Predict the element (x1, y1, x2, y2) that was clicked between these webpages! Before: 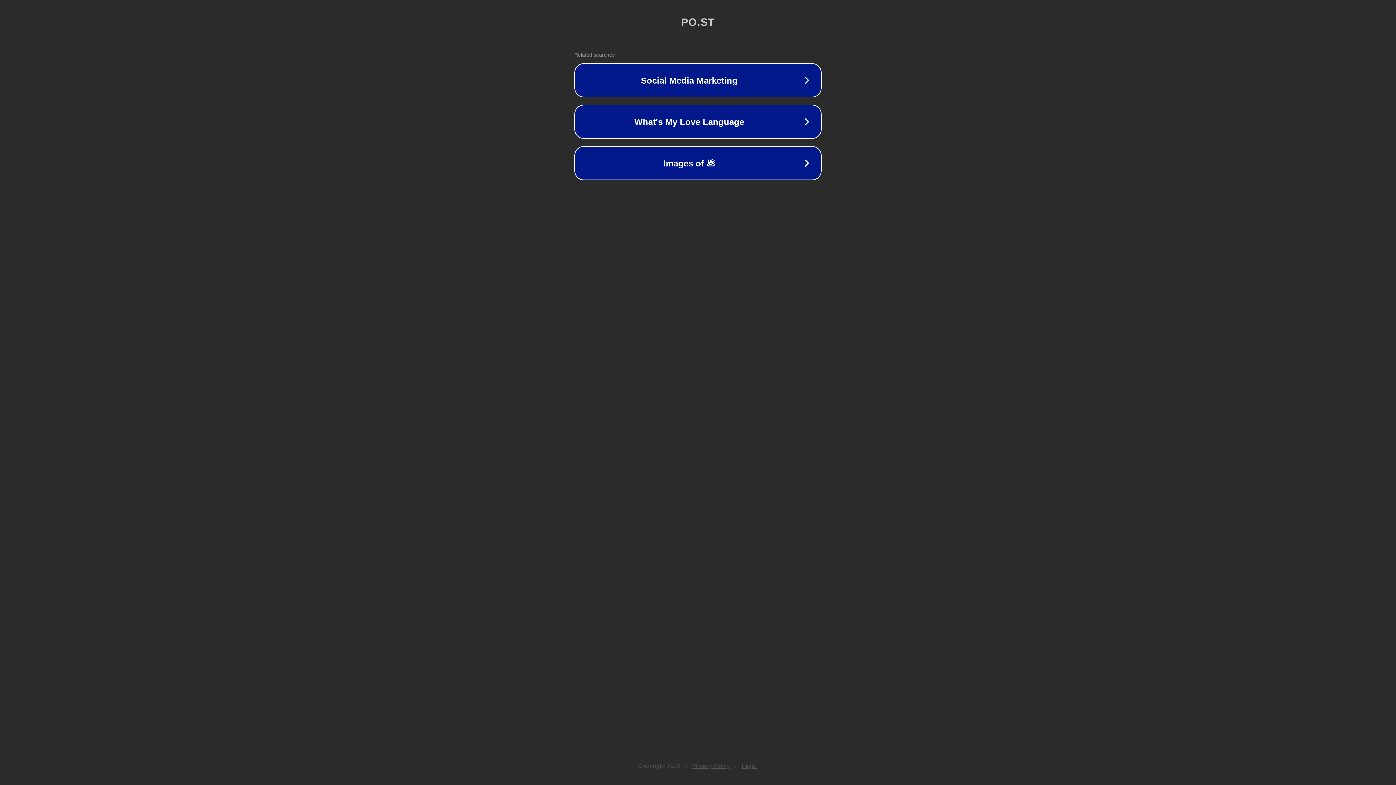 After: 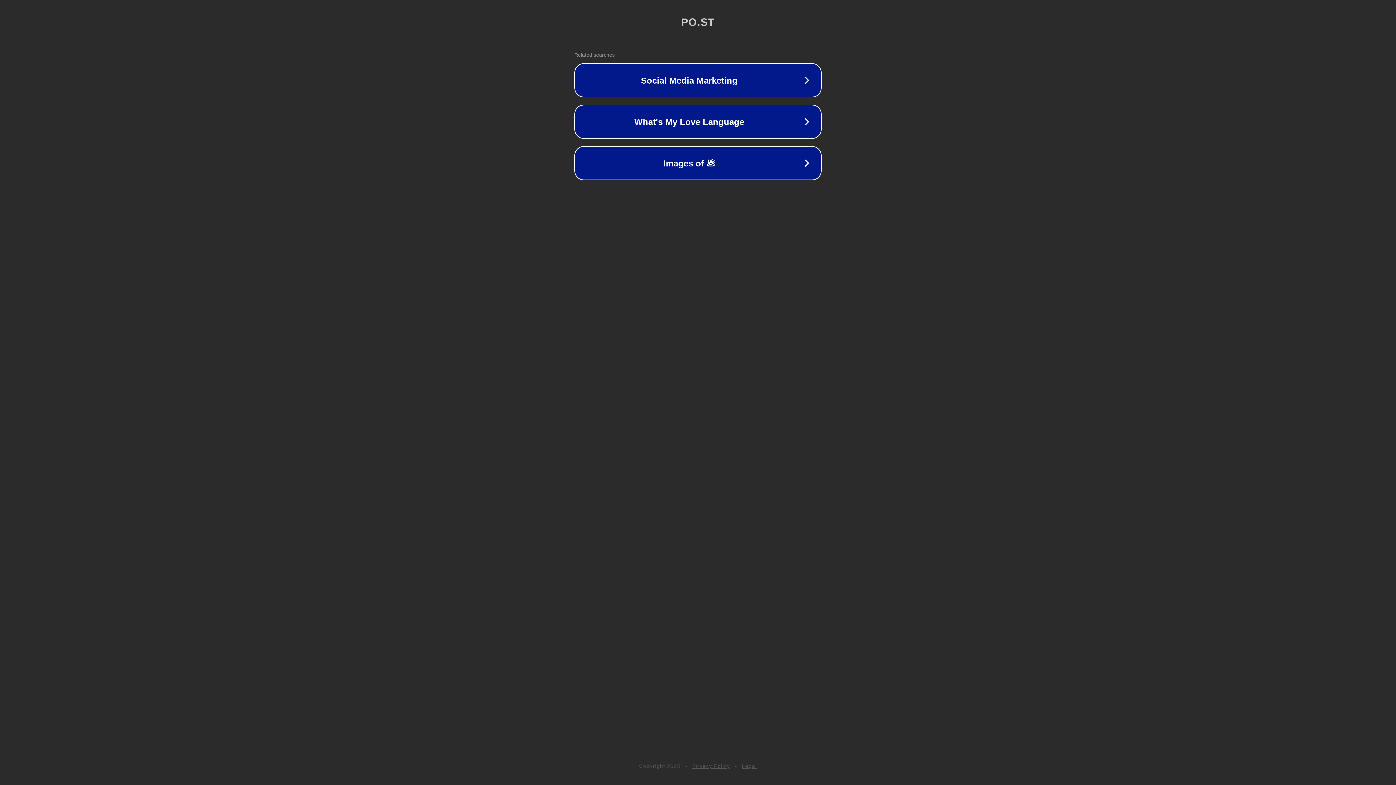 Action: bbox: (692, 763, 730, 769) label: Privacy Policy